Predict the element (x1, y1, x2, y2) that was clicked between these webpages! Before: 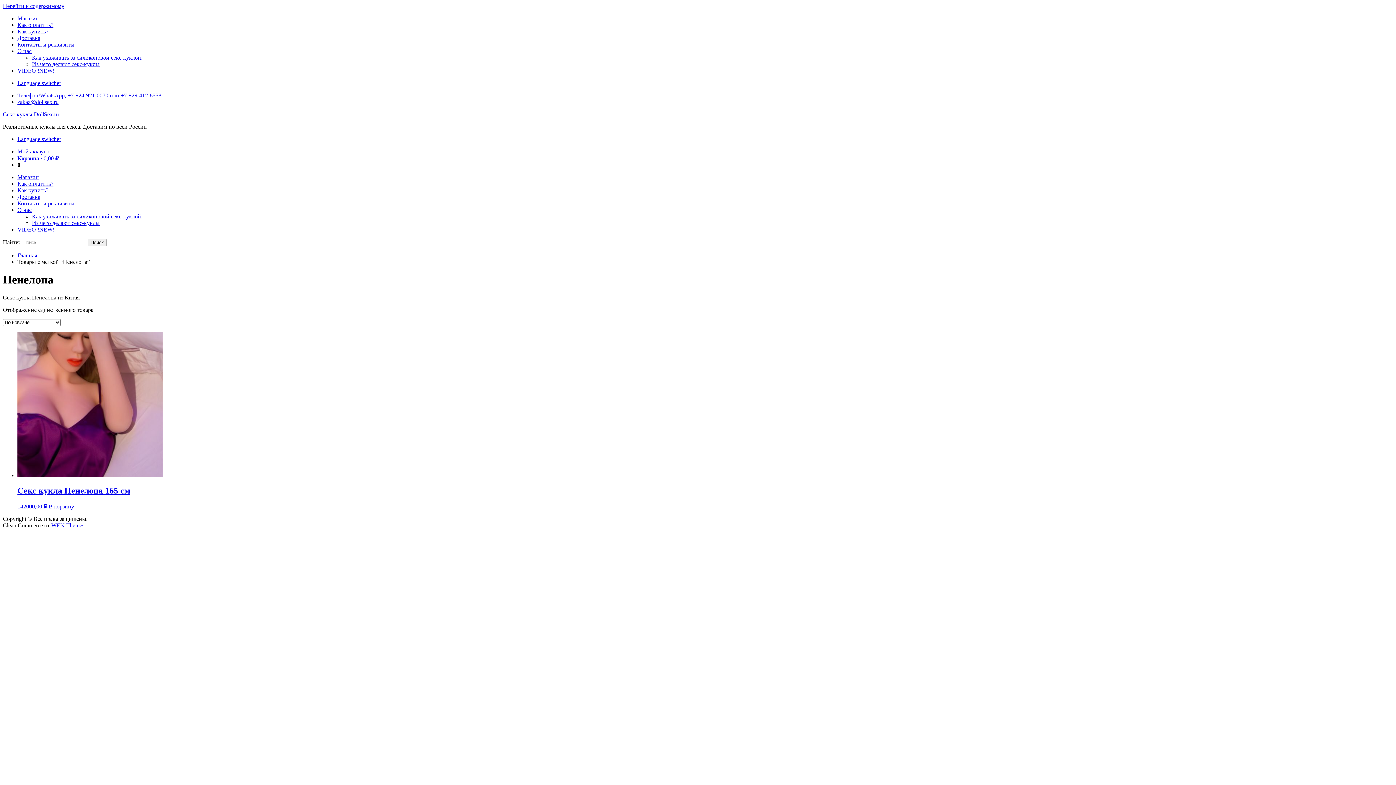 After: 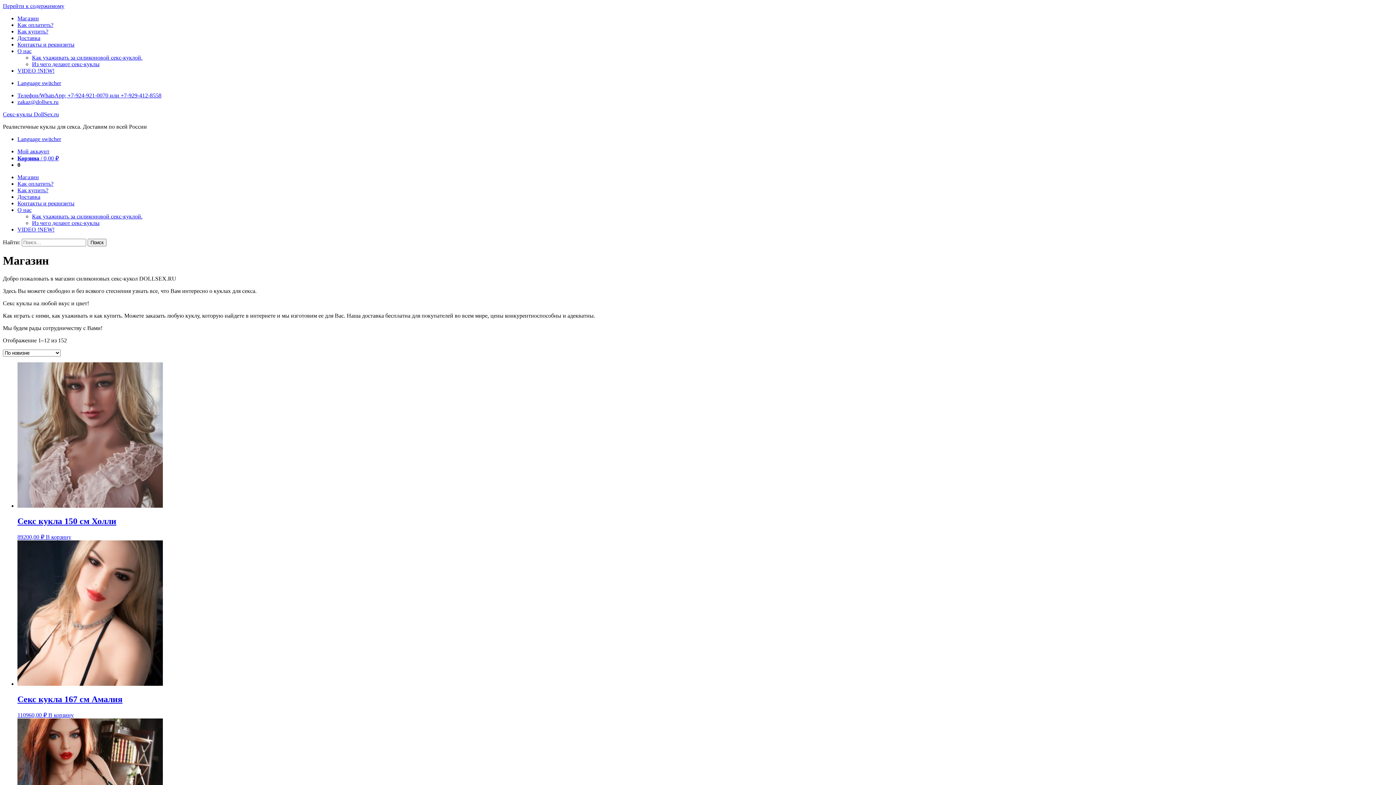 Action: bbox: (2, 111, 58, 117) label: Секс-куклы DollSex.ru